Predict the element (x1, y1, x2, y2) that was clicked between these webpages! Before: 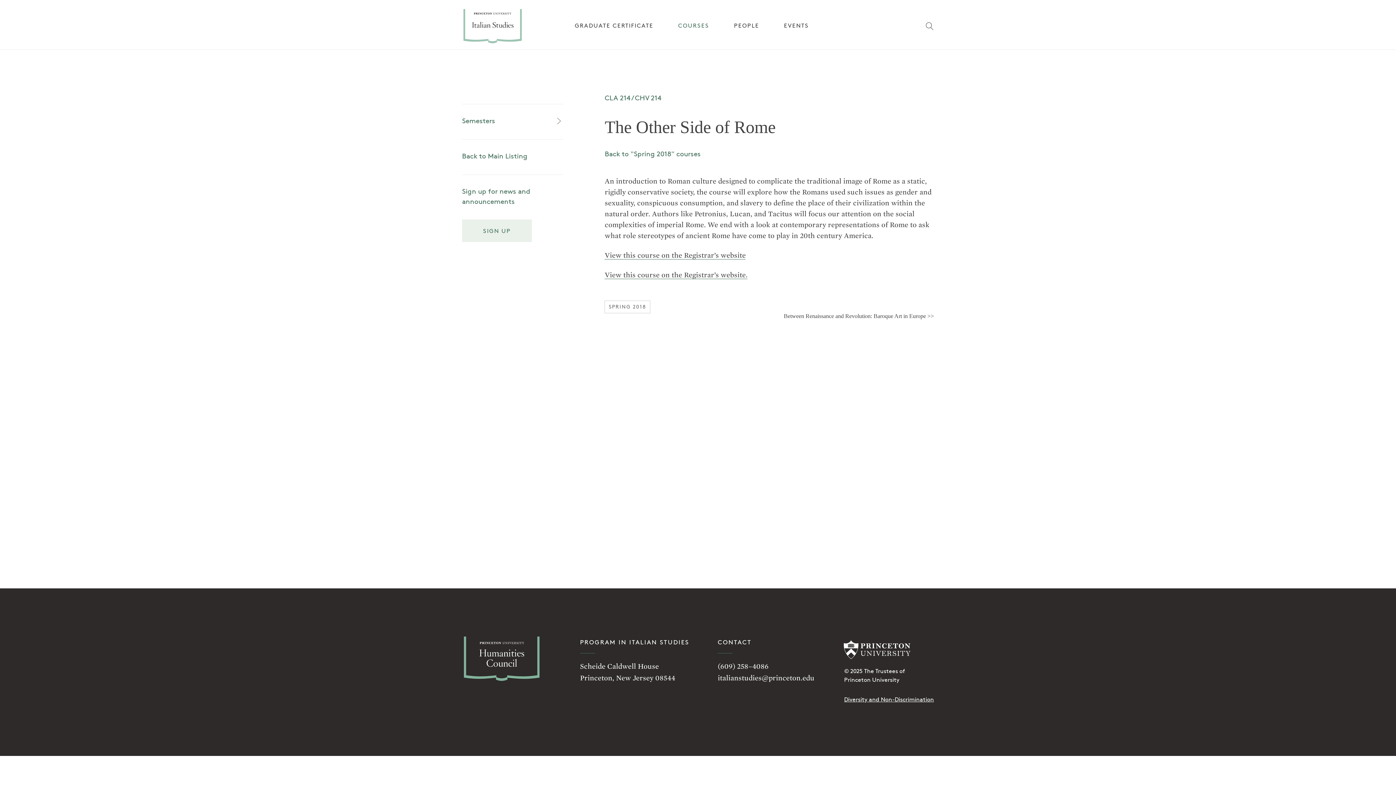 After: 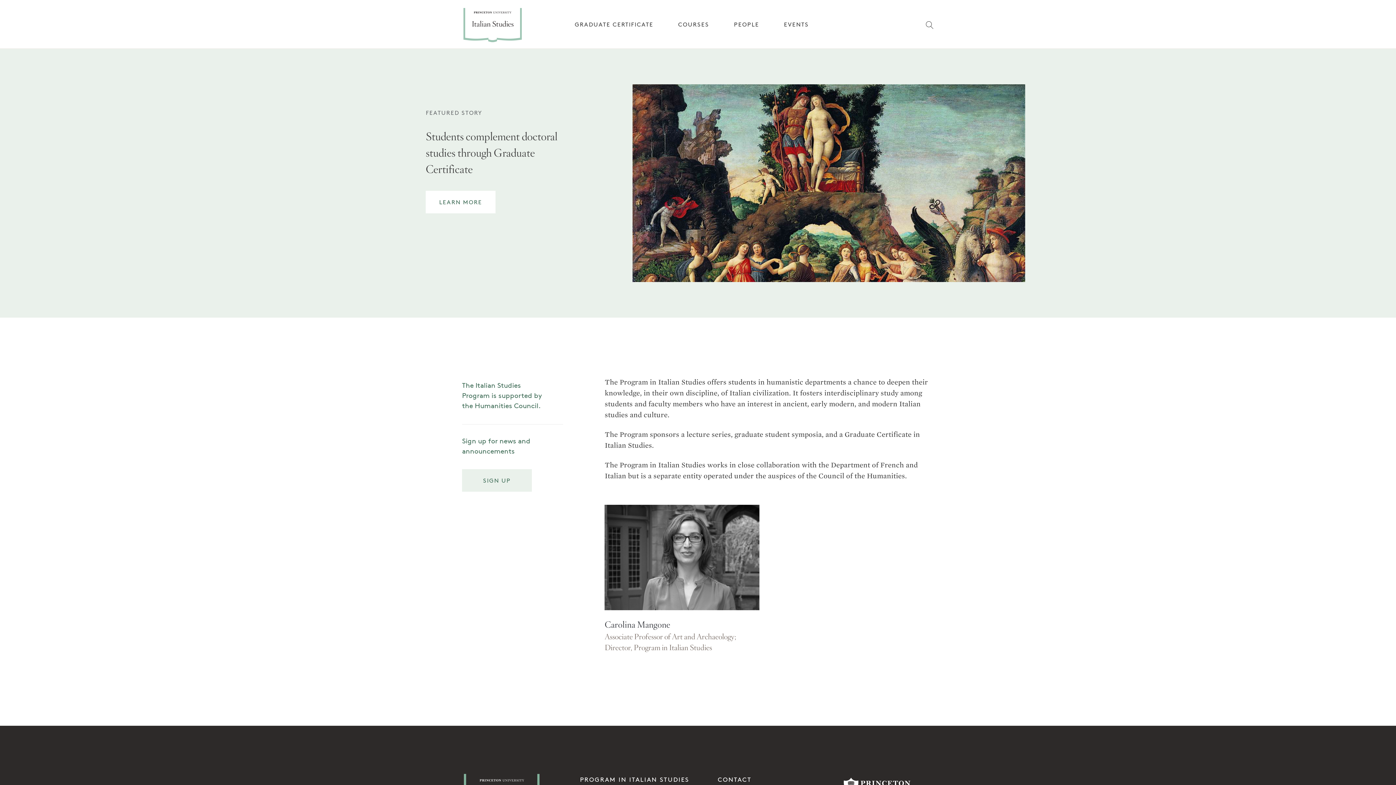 Action: bbox: (462, 40, 523, 46)